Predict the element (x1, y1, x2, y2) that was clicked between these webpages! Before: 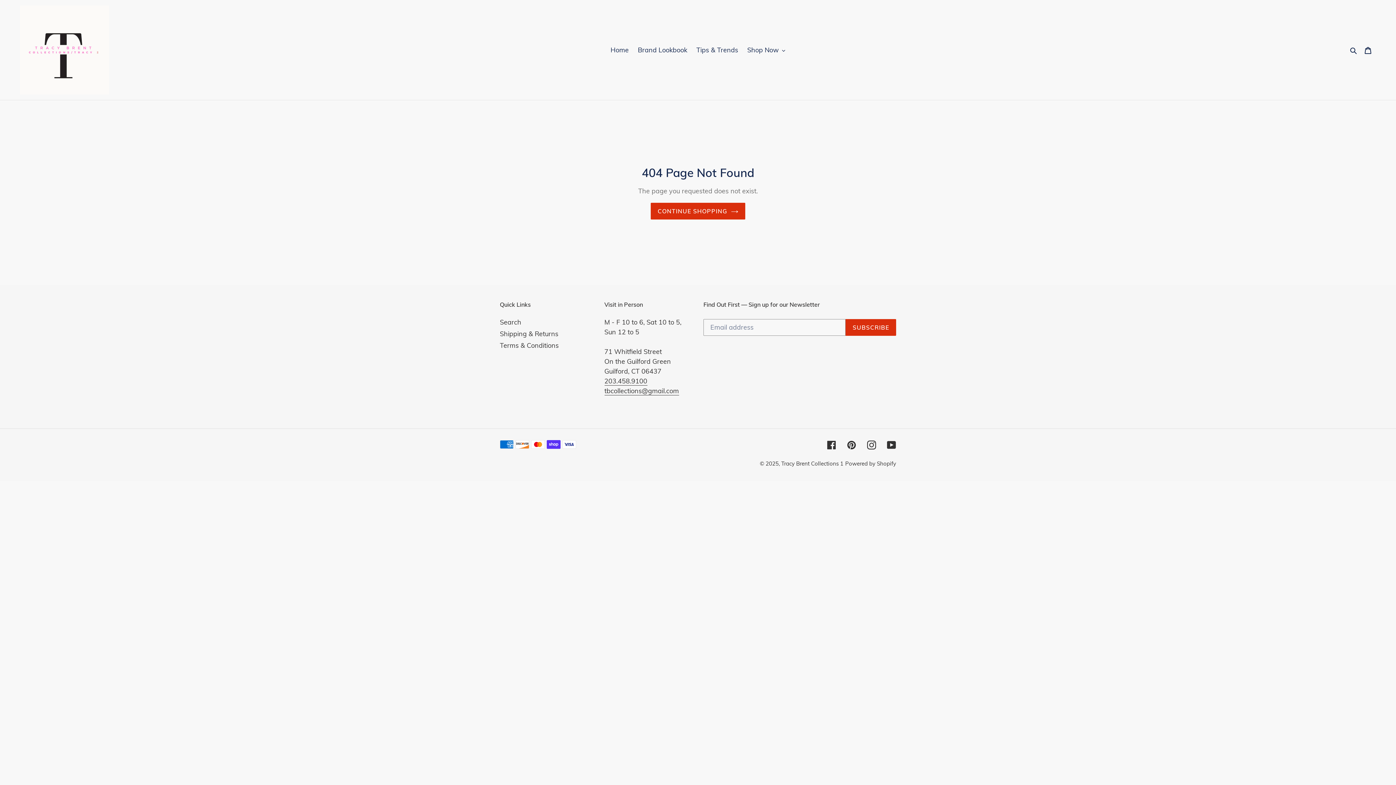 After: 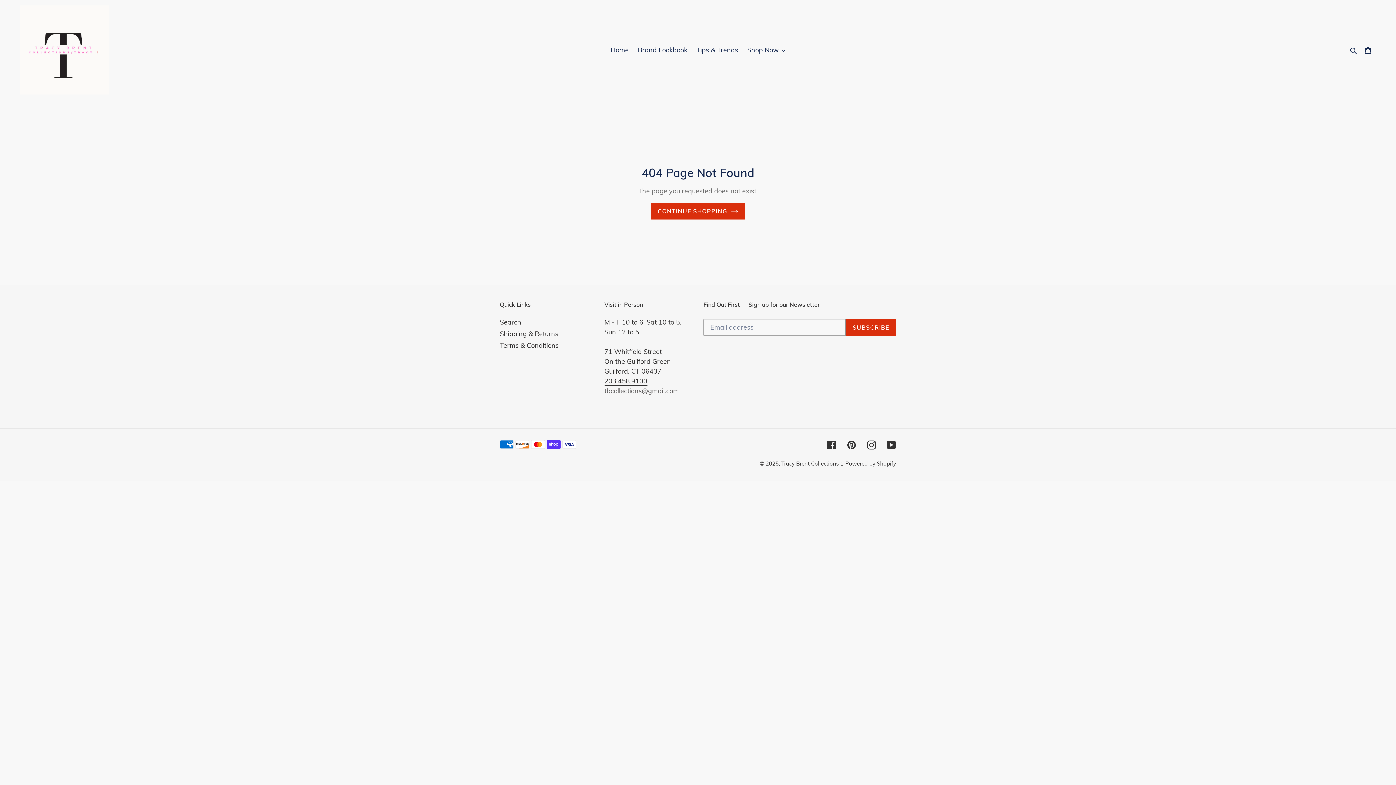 Action: label: tbcollections@gmail.com bbox: (604, 386, 679, 395)